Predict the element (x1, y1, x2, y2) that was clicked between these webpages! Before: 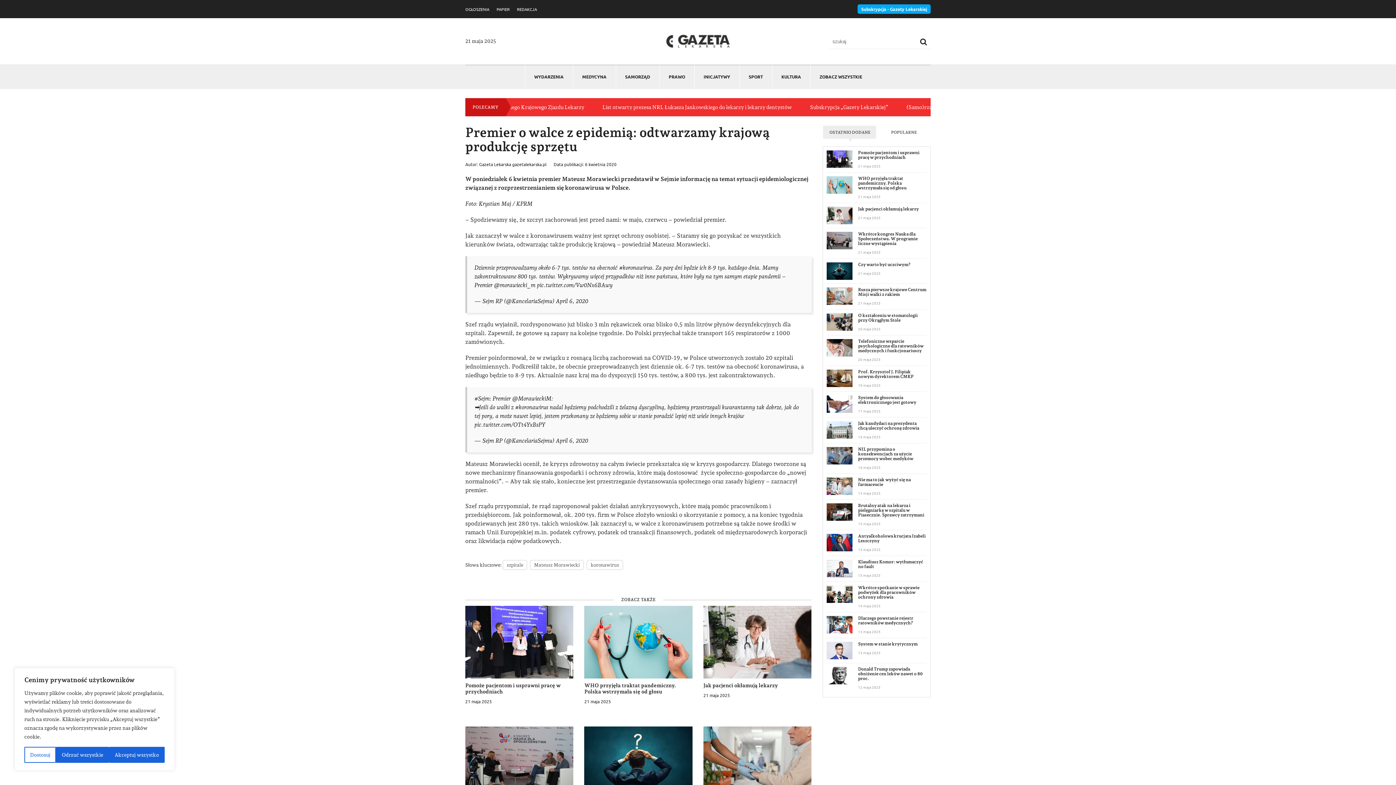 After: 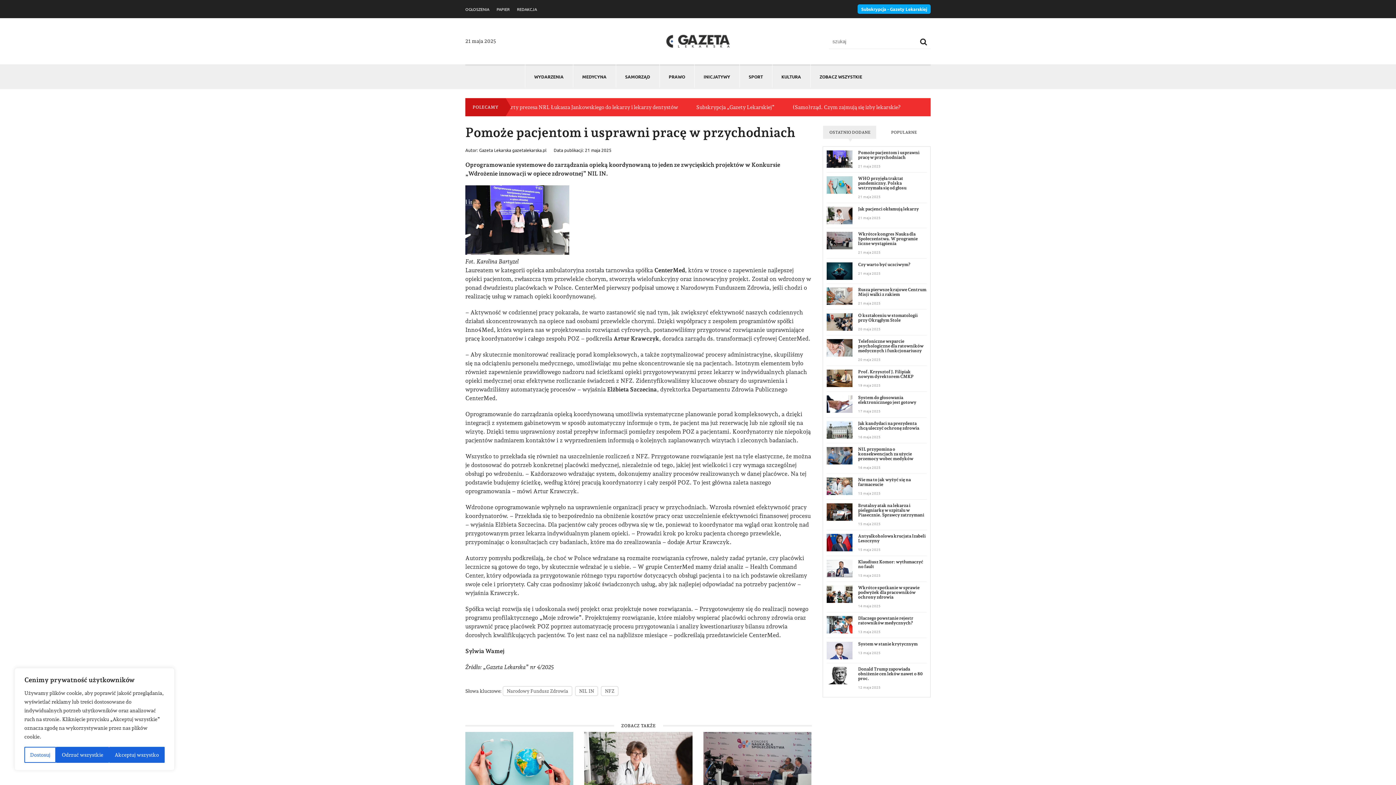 Action: bbox: (858, 150, 926, 163) label: Pomoże pacjentom i usprawni pracę w przychodniach